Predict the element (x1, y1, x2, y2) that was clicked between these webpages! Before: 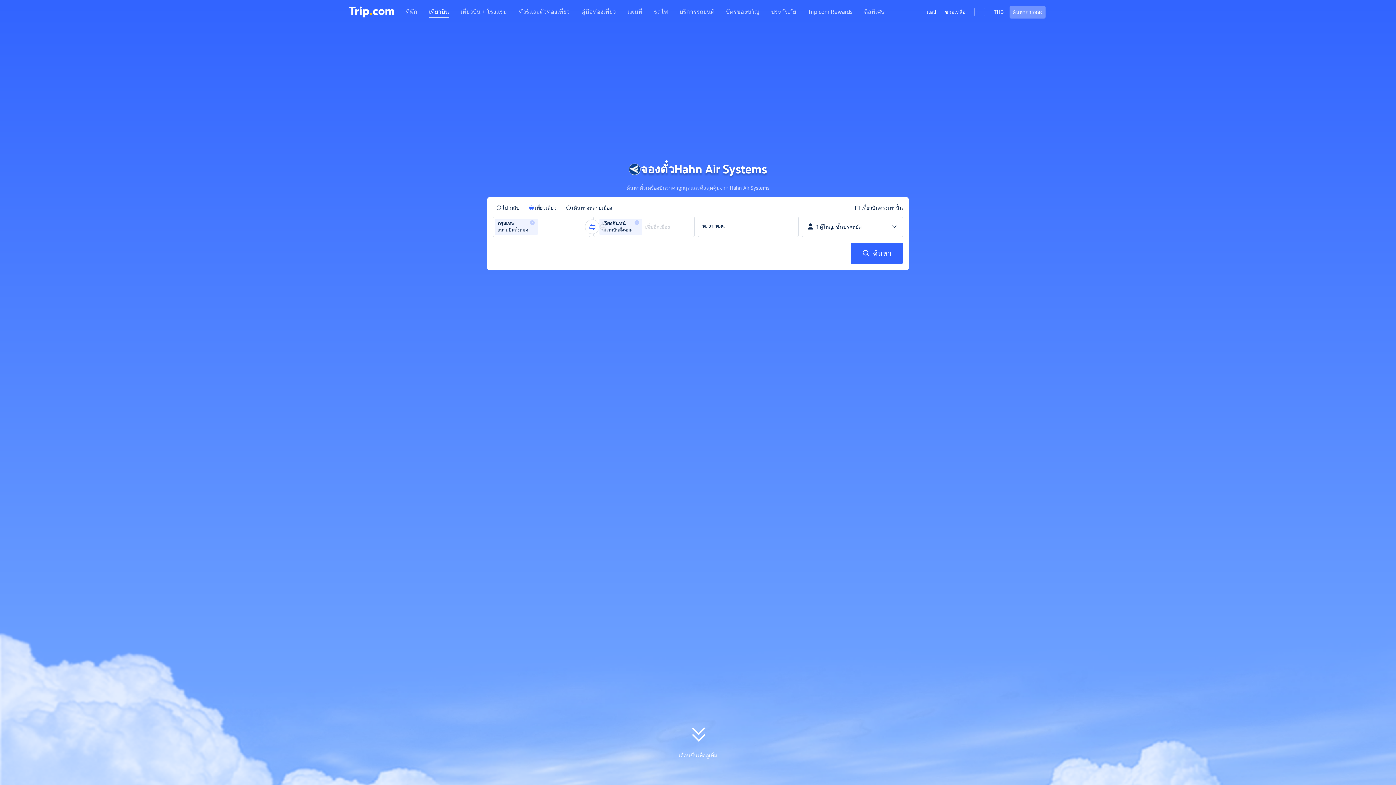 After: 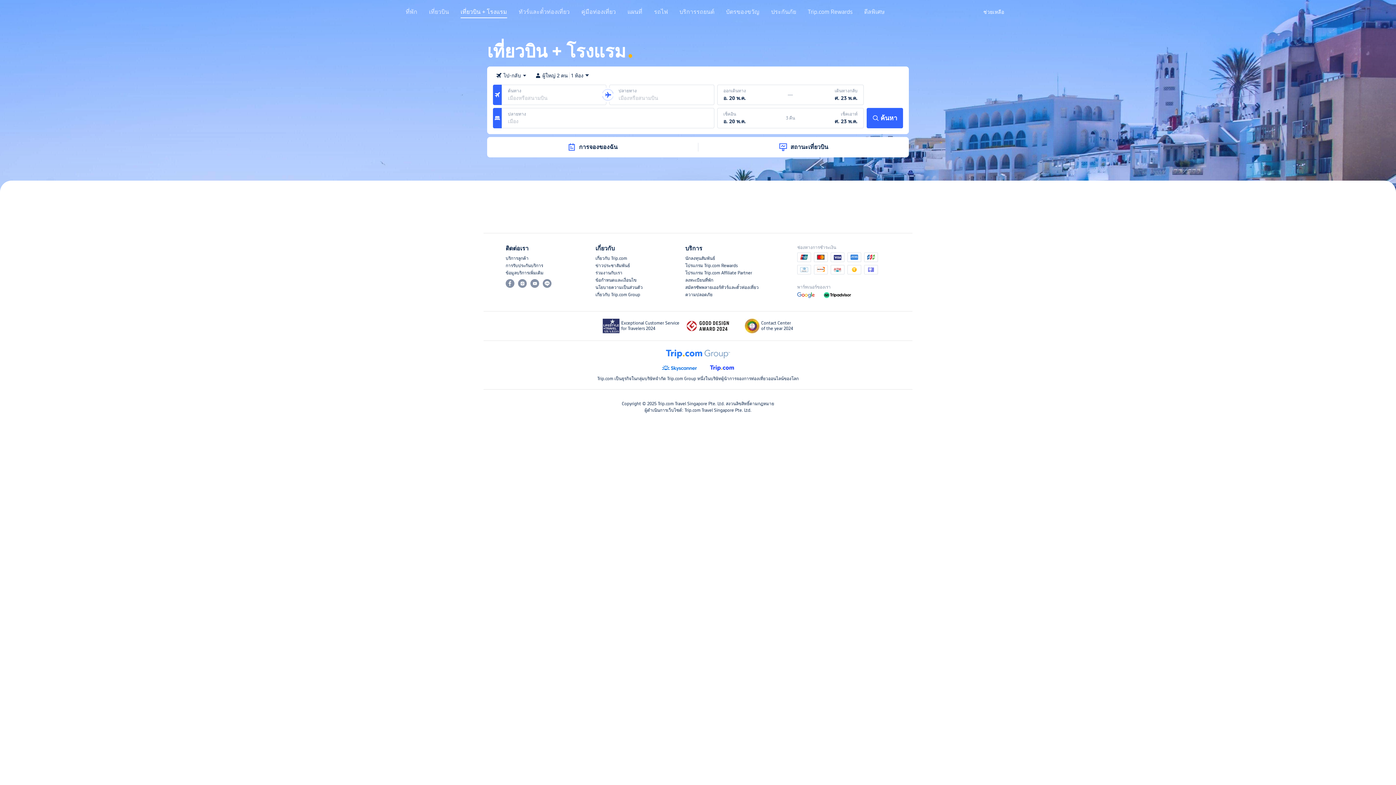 Action: bbox: (460, 8, 507, 21) label: เที่ยวบิน + โรงแรม